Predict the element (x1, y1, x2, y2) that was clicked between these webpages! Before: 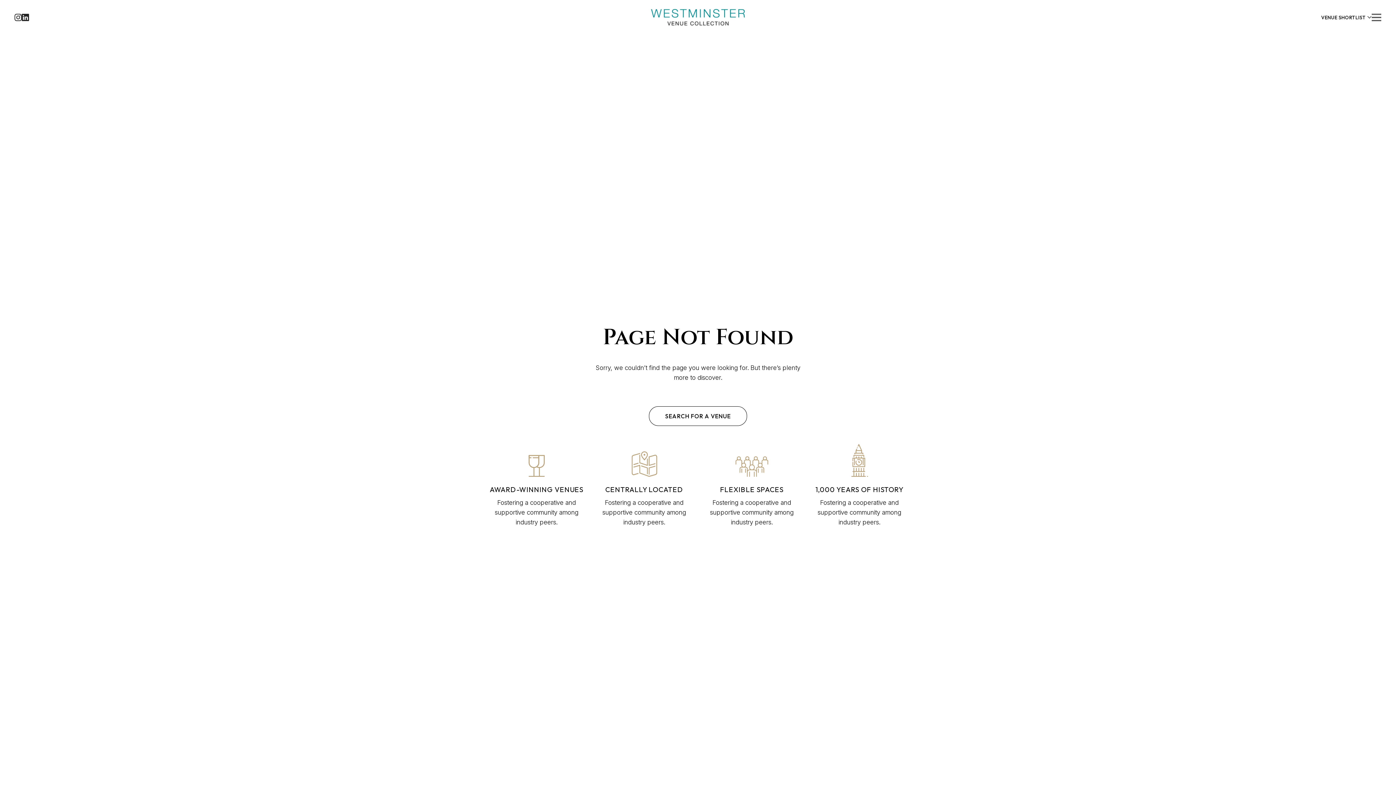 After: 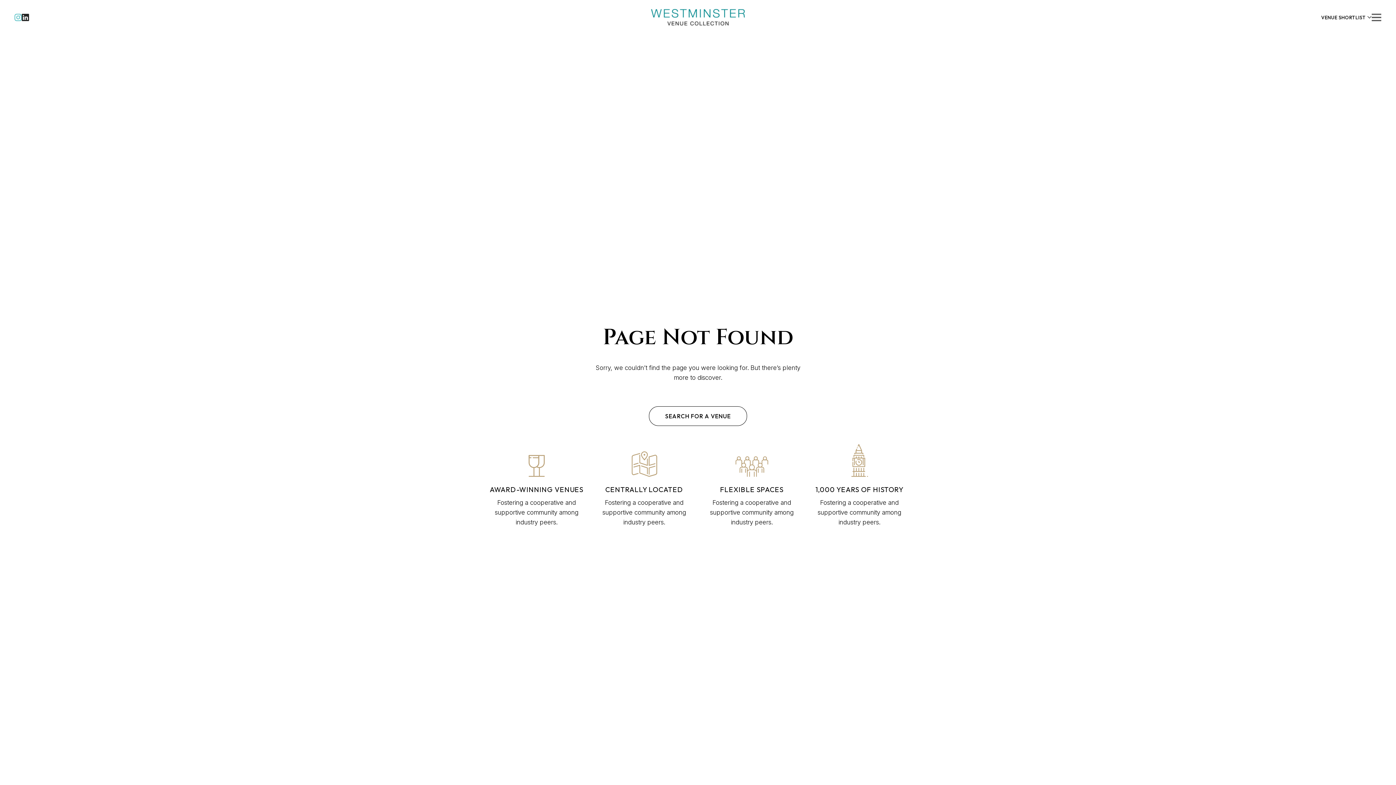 Action: bbox: (14, 13, 21, 20)